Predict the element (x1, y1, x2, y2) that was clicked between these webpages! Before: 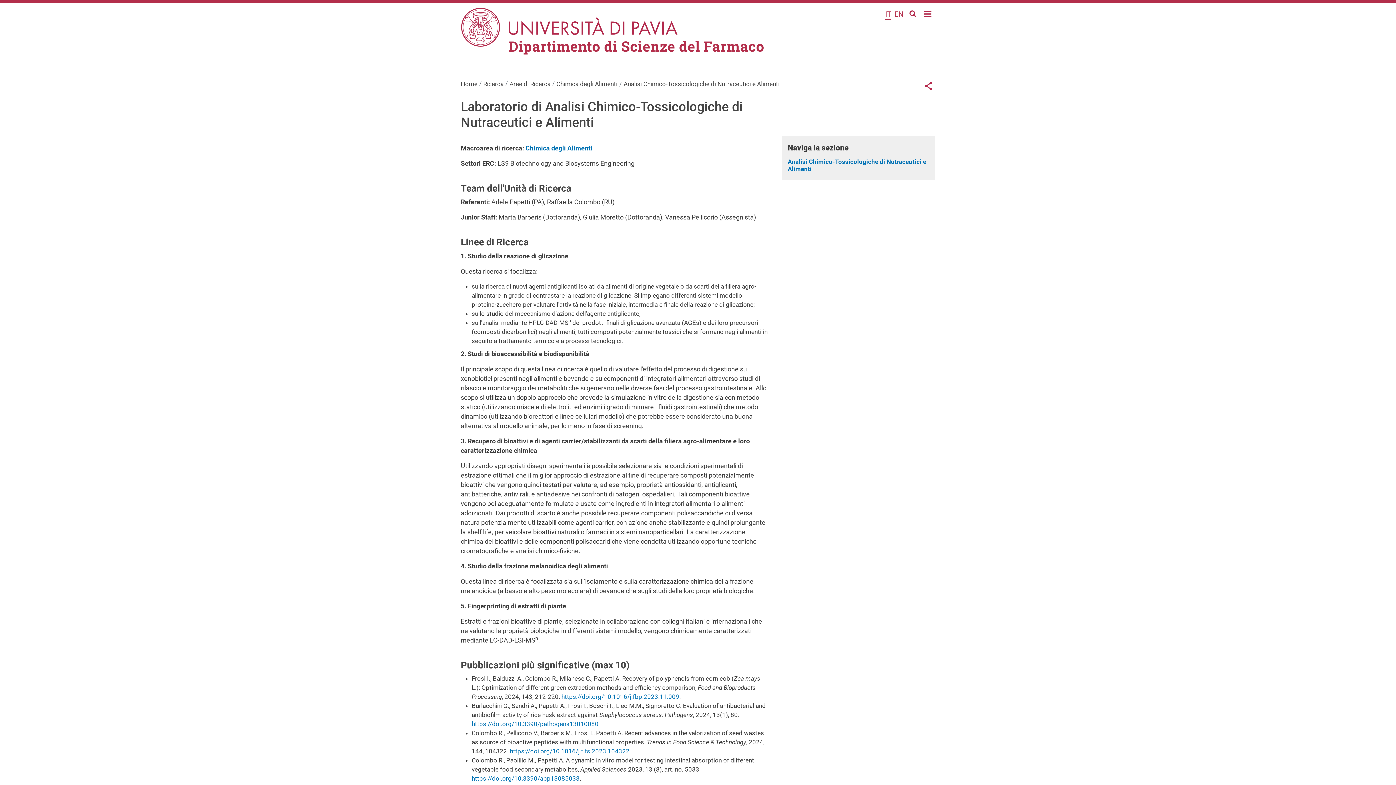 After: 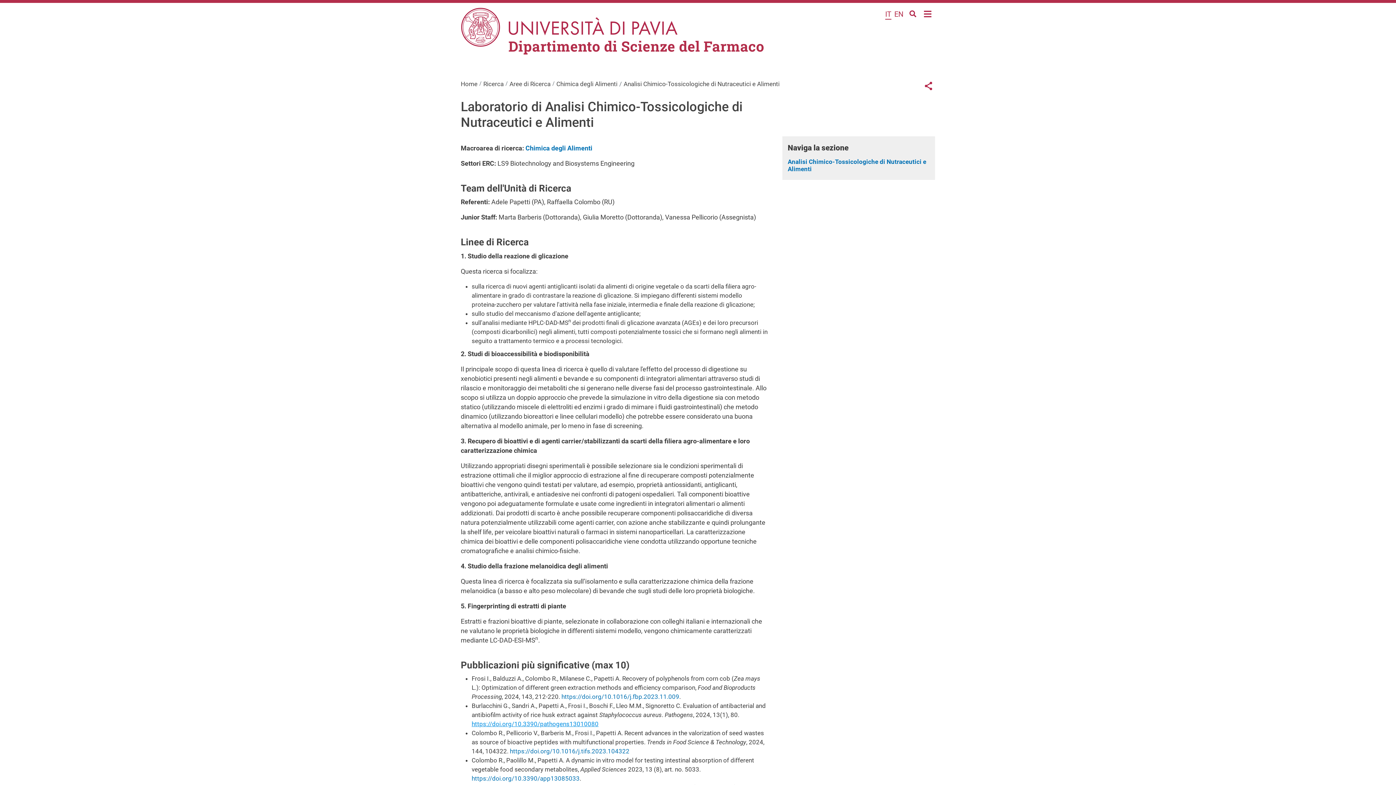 Action: label: https://doi.org/10.3390/pathogens13010080 bbox: (471, 720, 598, 728)